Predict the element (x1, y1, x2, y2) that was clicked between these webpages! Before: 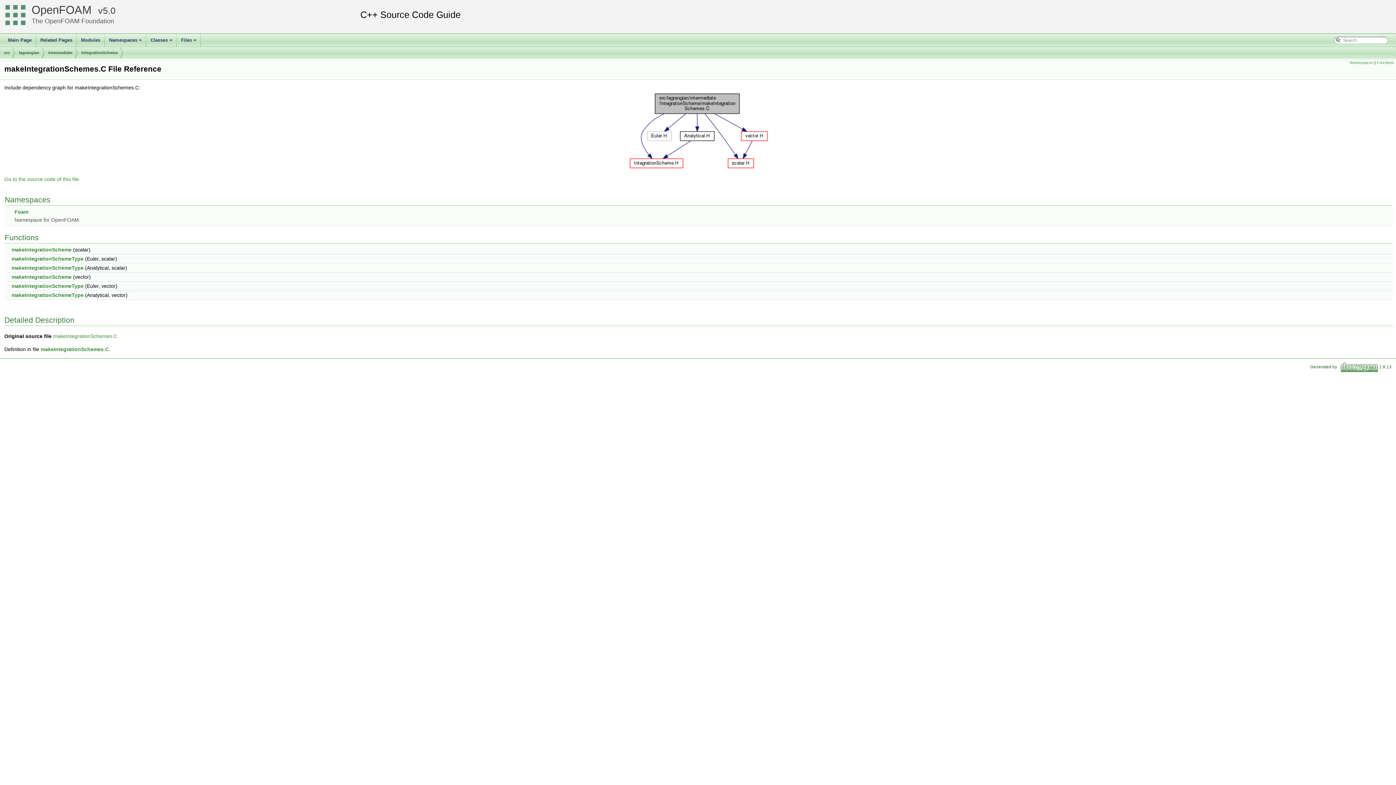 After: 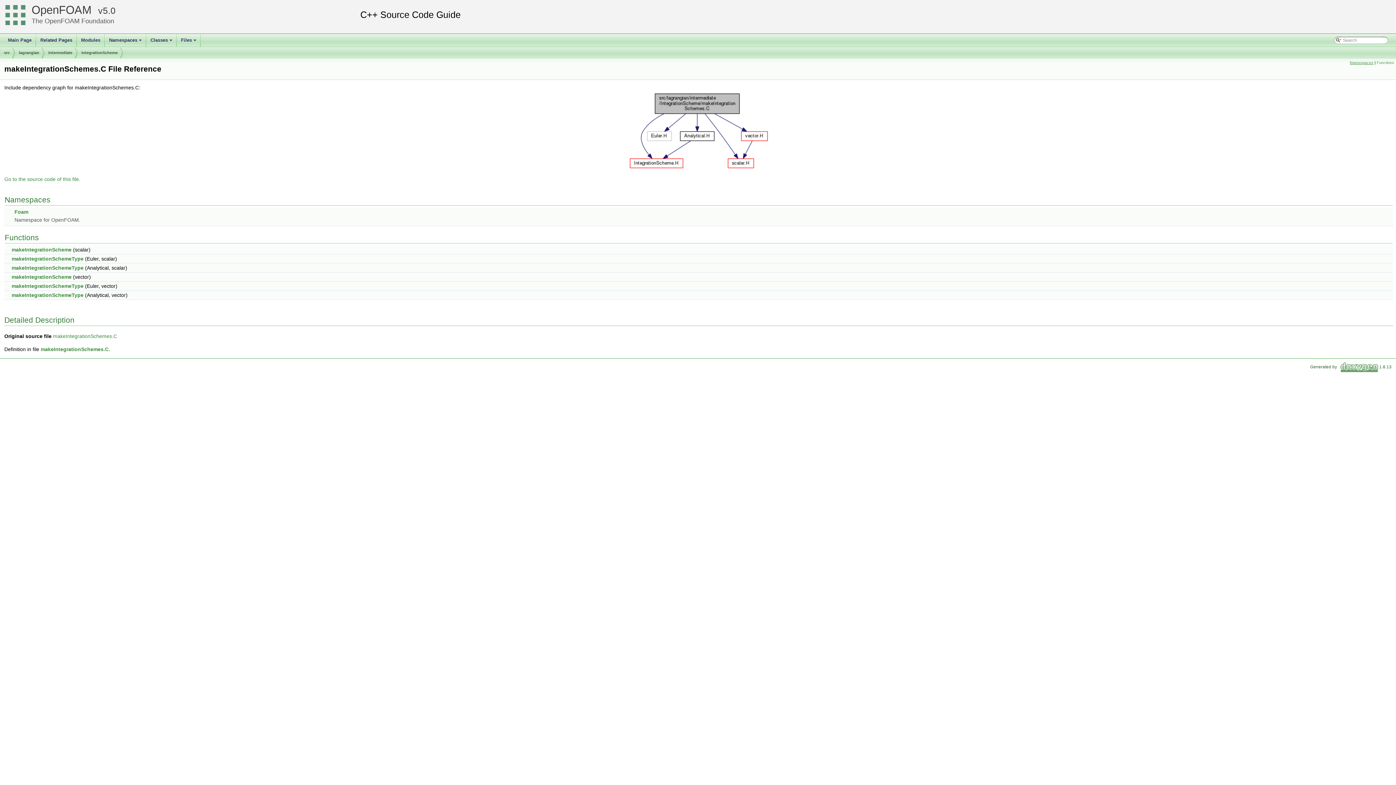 Action: bbox: (1350, 60, 1373, 64) label: Namespaces